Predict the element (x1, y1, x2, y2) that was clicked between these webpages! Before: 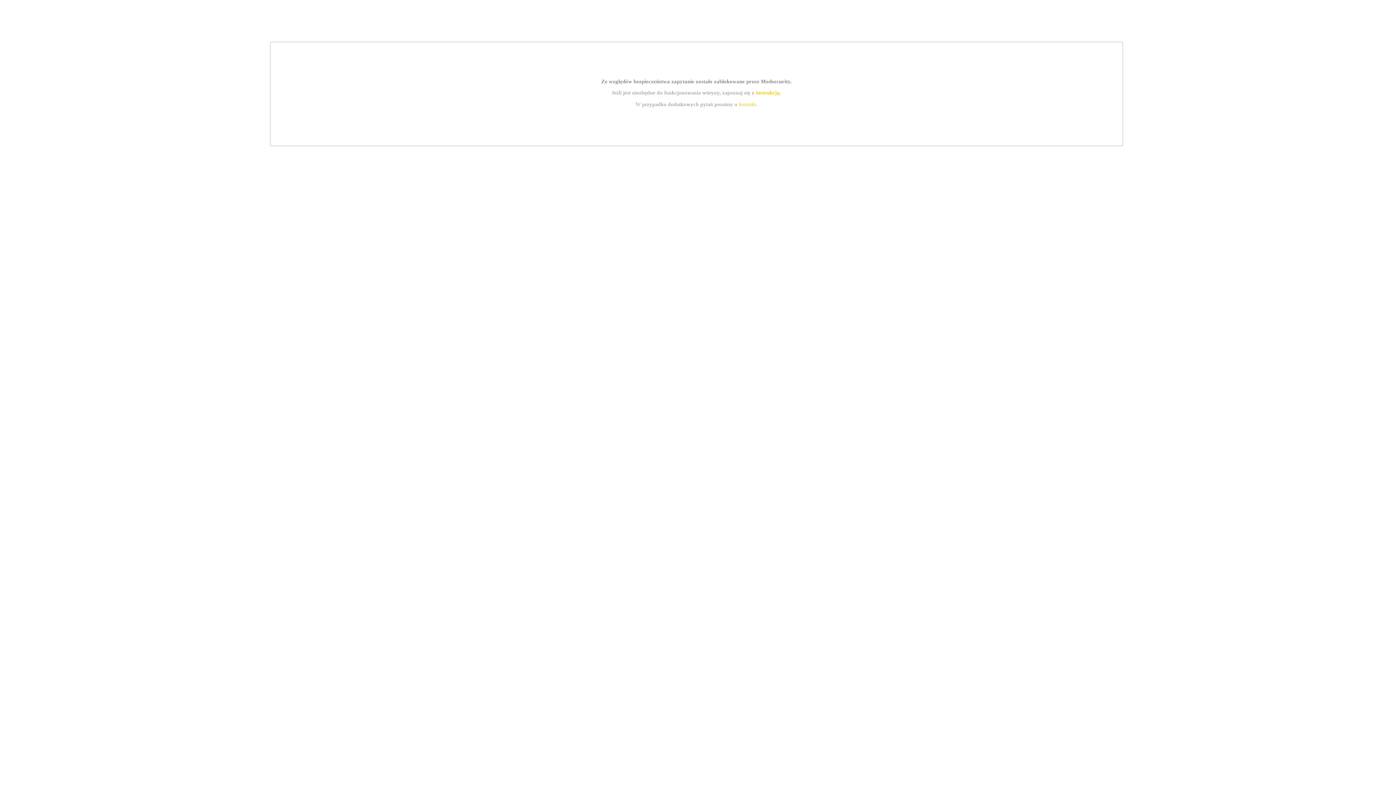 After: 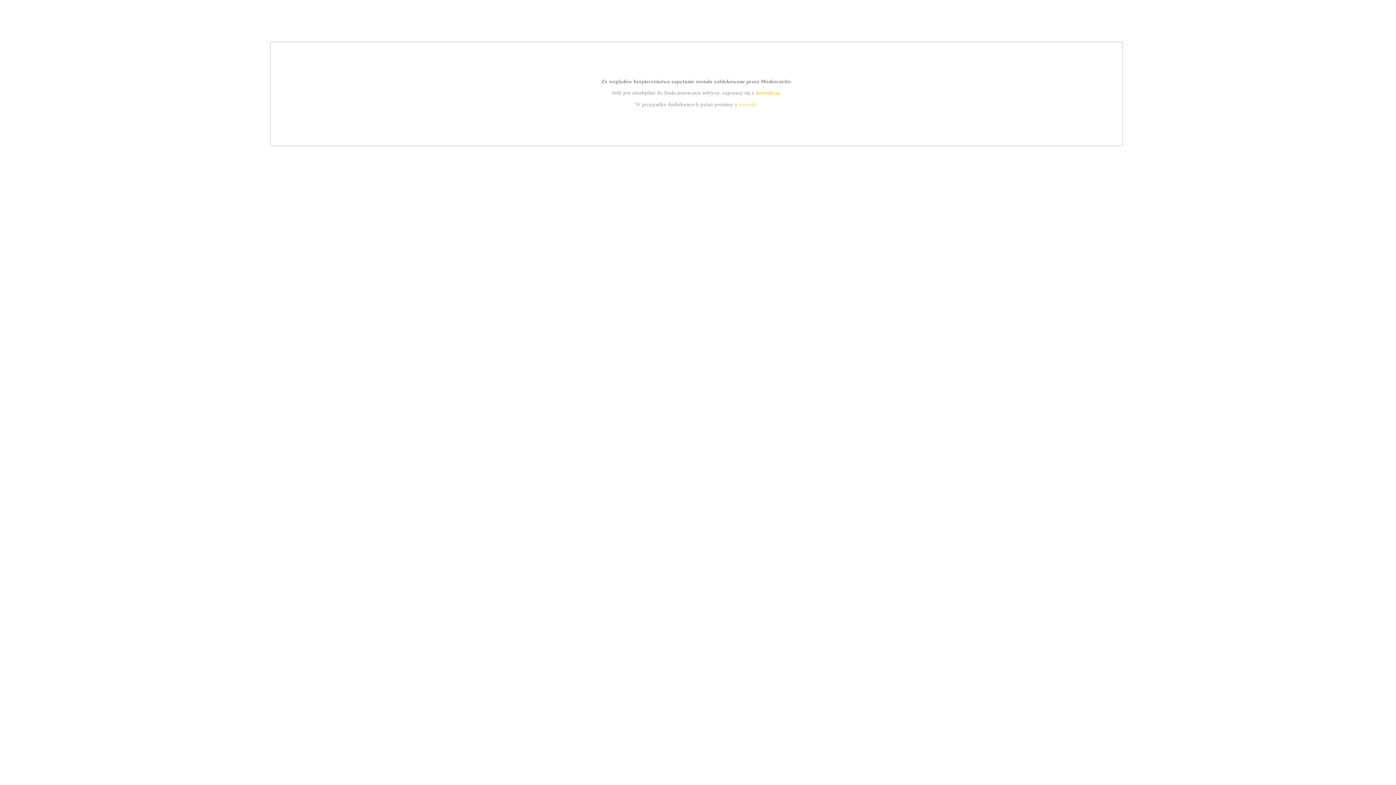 Action: label: kontakt bbox: (739, 101, 756, 107)